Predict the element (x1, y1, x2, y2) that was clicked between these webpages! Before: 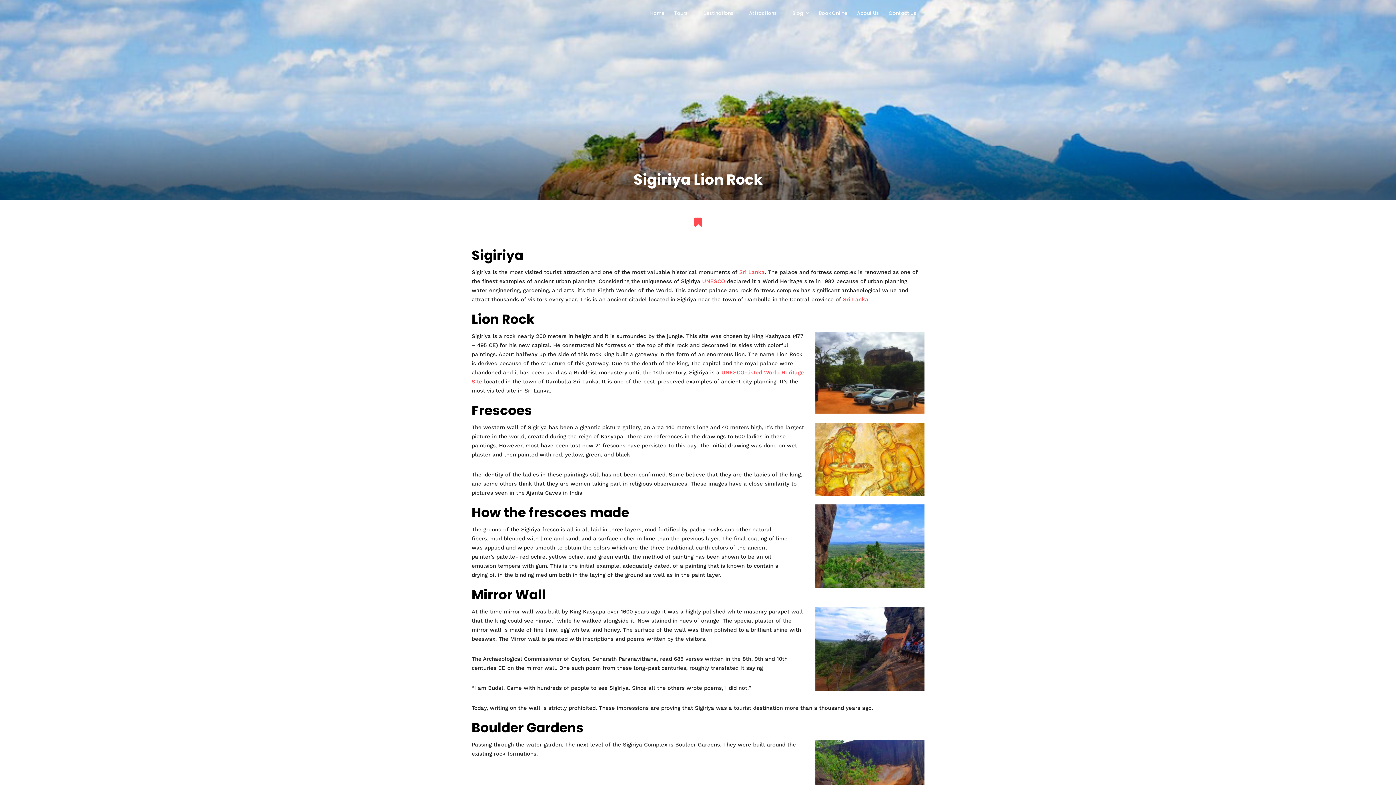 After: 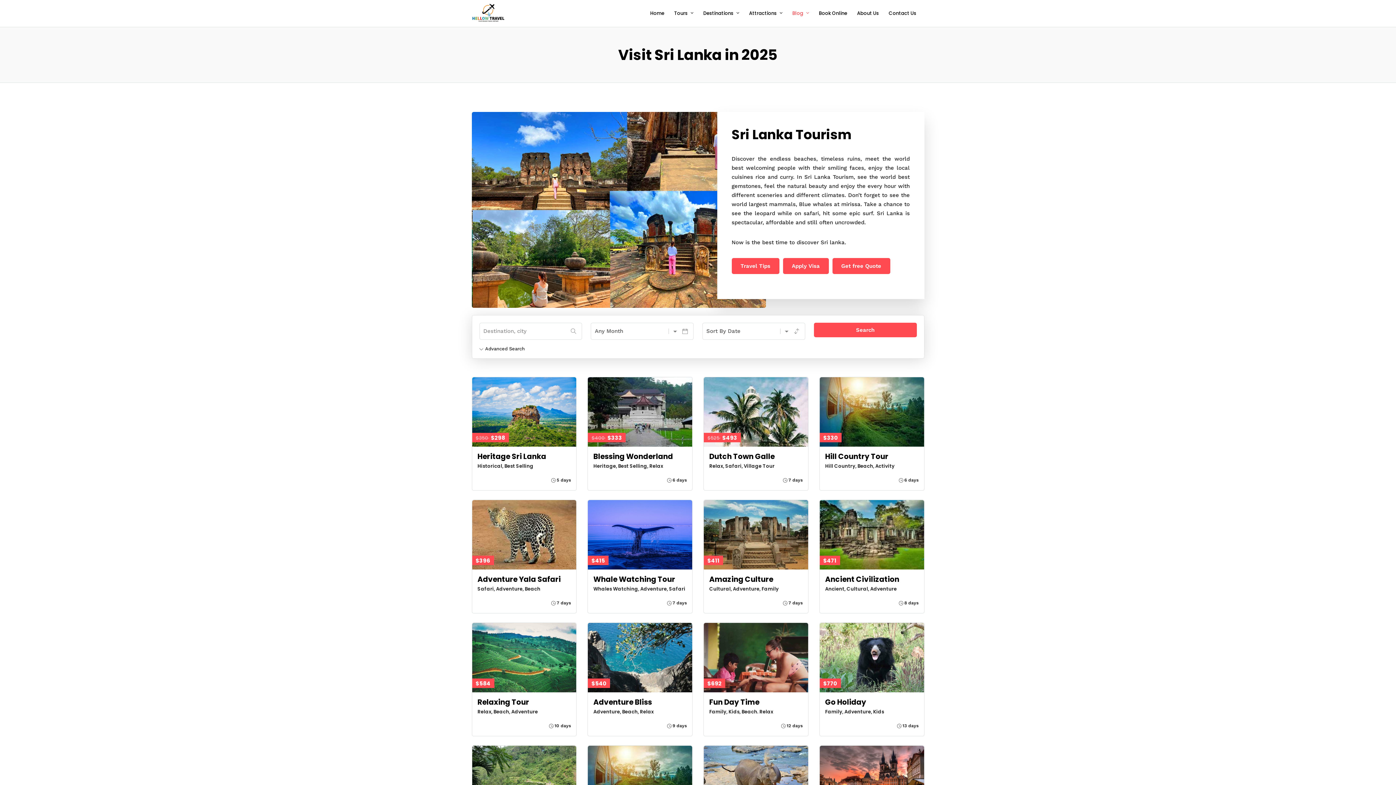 Action: bbox: (739, 268, 764, 275) label: Sri Lanka